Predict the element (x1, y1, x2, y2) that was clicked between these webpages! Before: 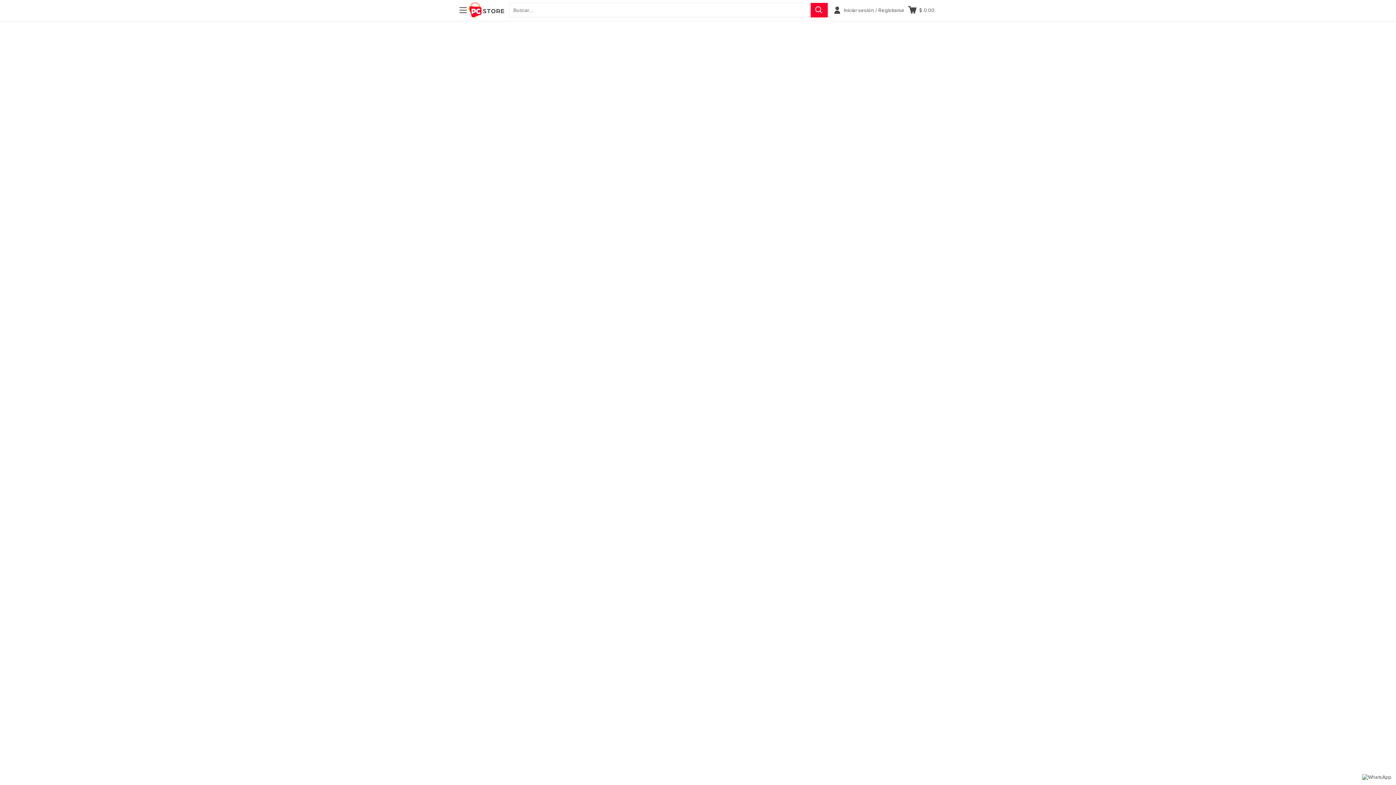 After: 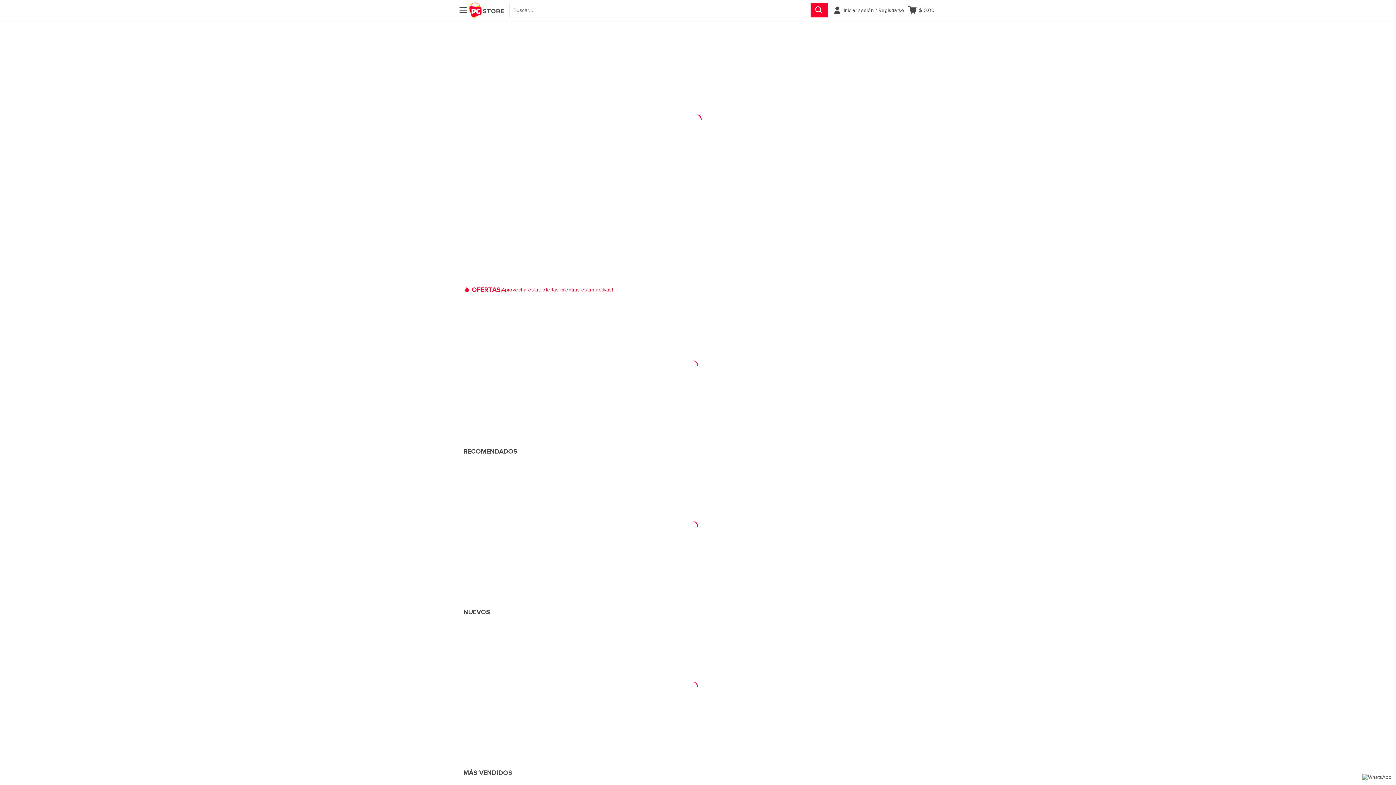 Action: bbox: (468, 2, 504, 17)